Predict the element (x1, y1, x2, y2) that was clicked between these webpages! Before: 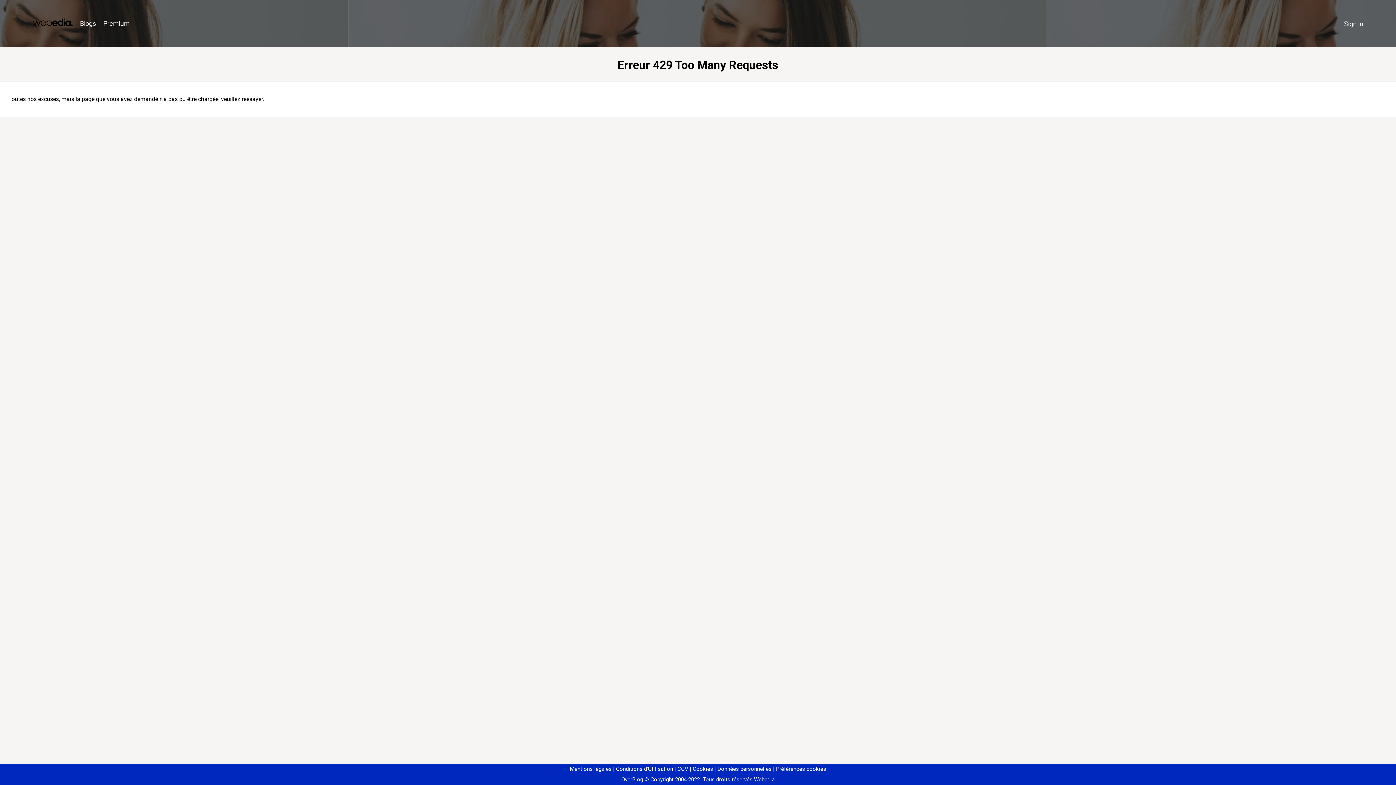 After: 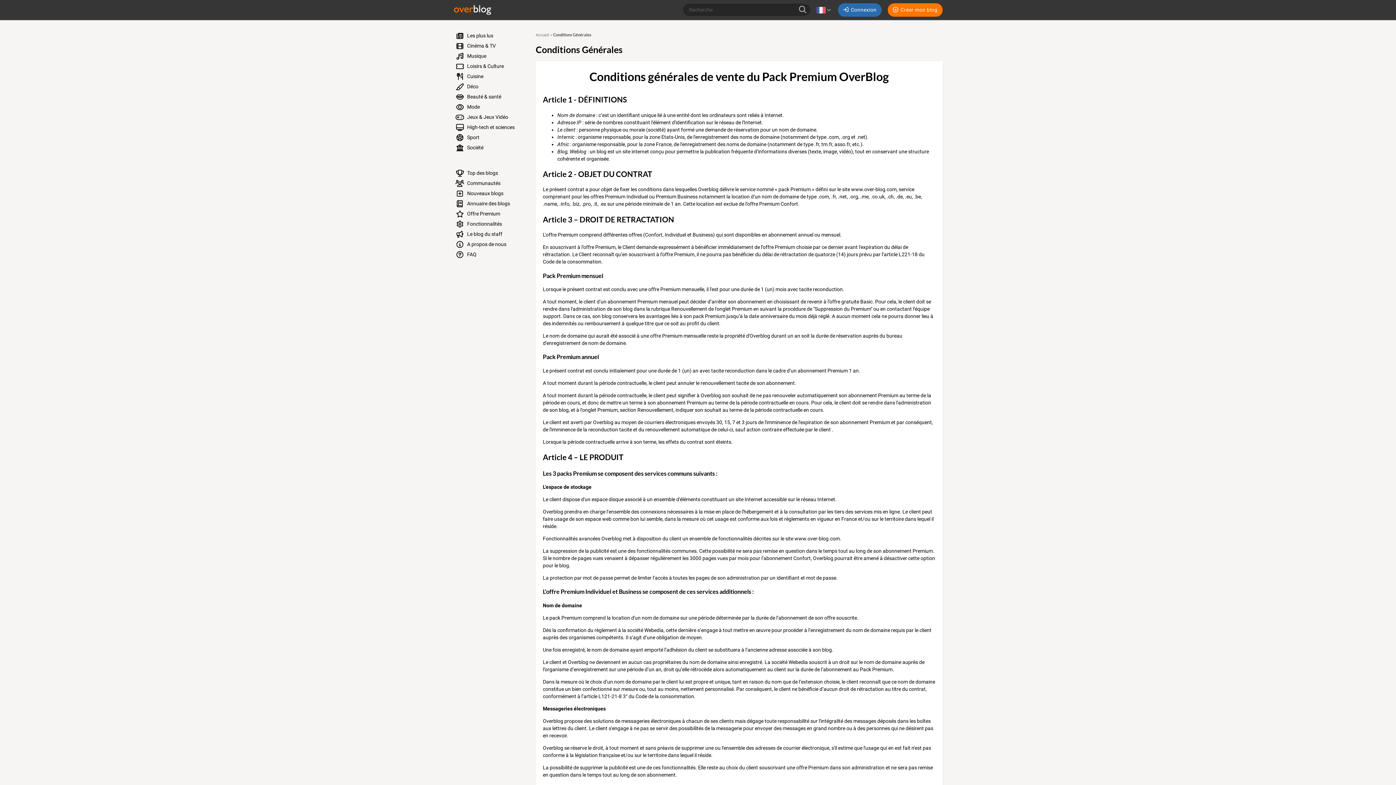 Action: label: CGV bbox: (674, 766, 688, 772)